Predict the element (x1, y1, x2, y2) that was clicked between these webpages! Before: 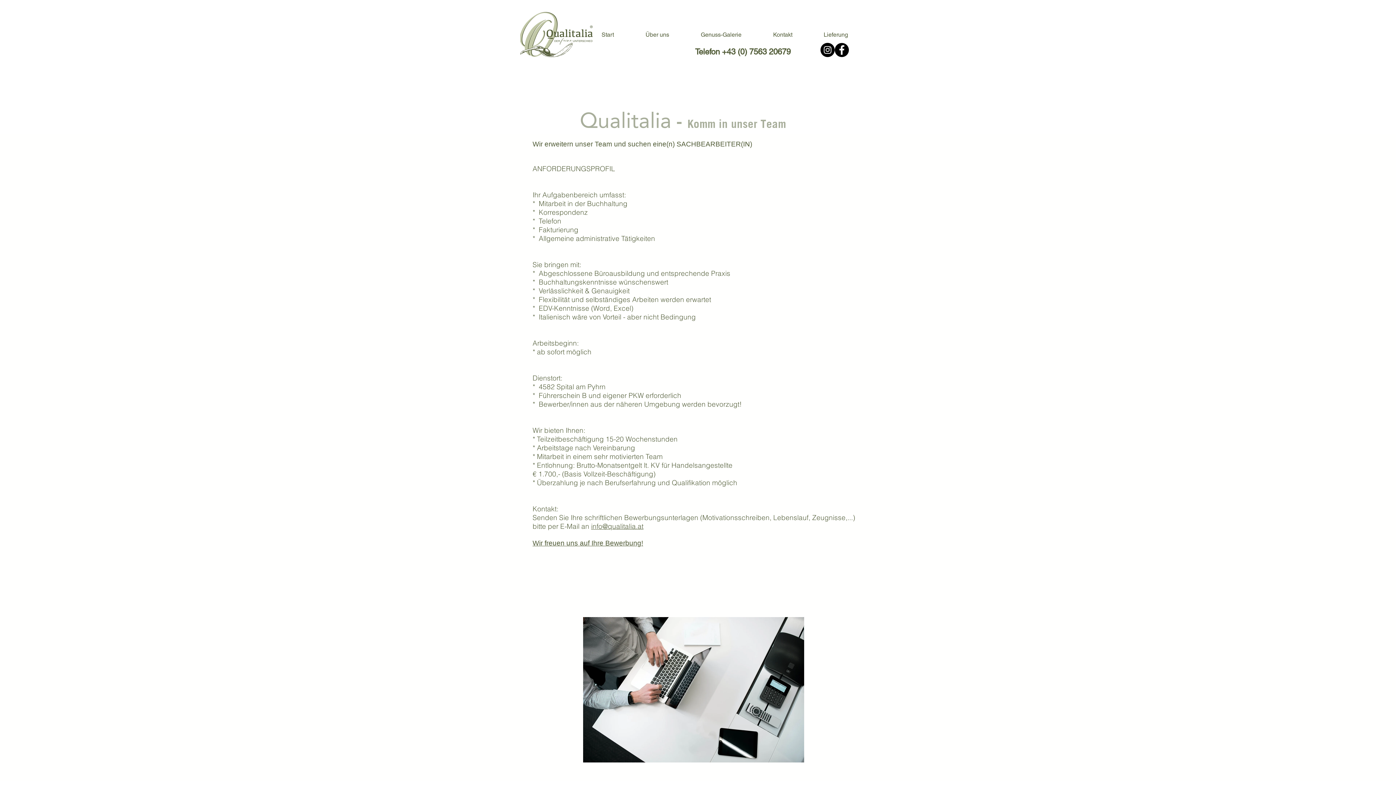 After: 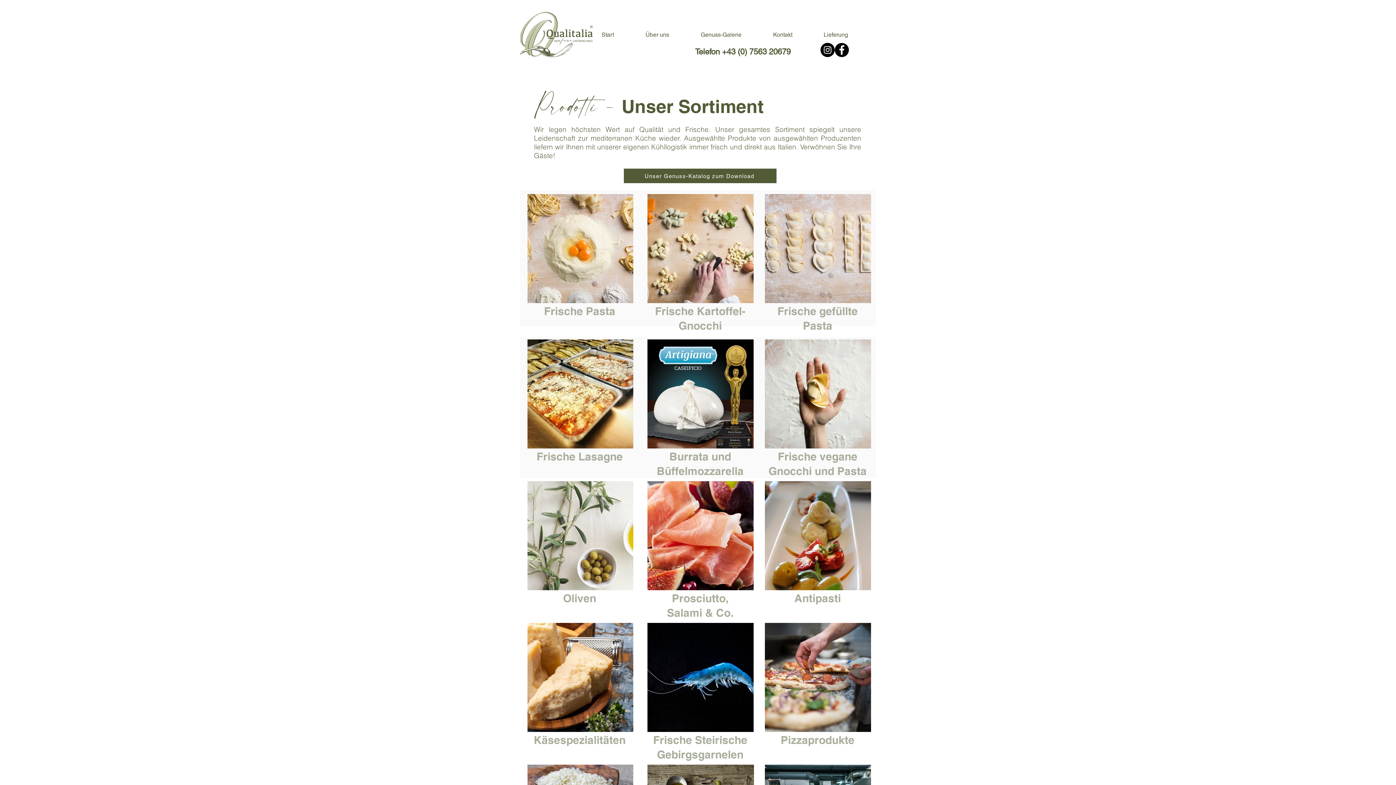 Action: label: Genuss-Galerie bbox: (673, 26, 745, 43)